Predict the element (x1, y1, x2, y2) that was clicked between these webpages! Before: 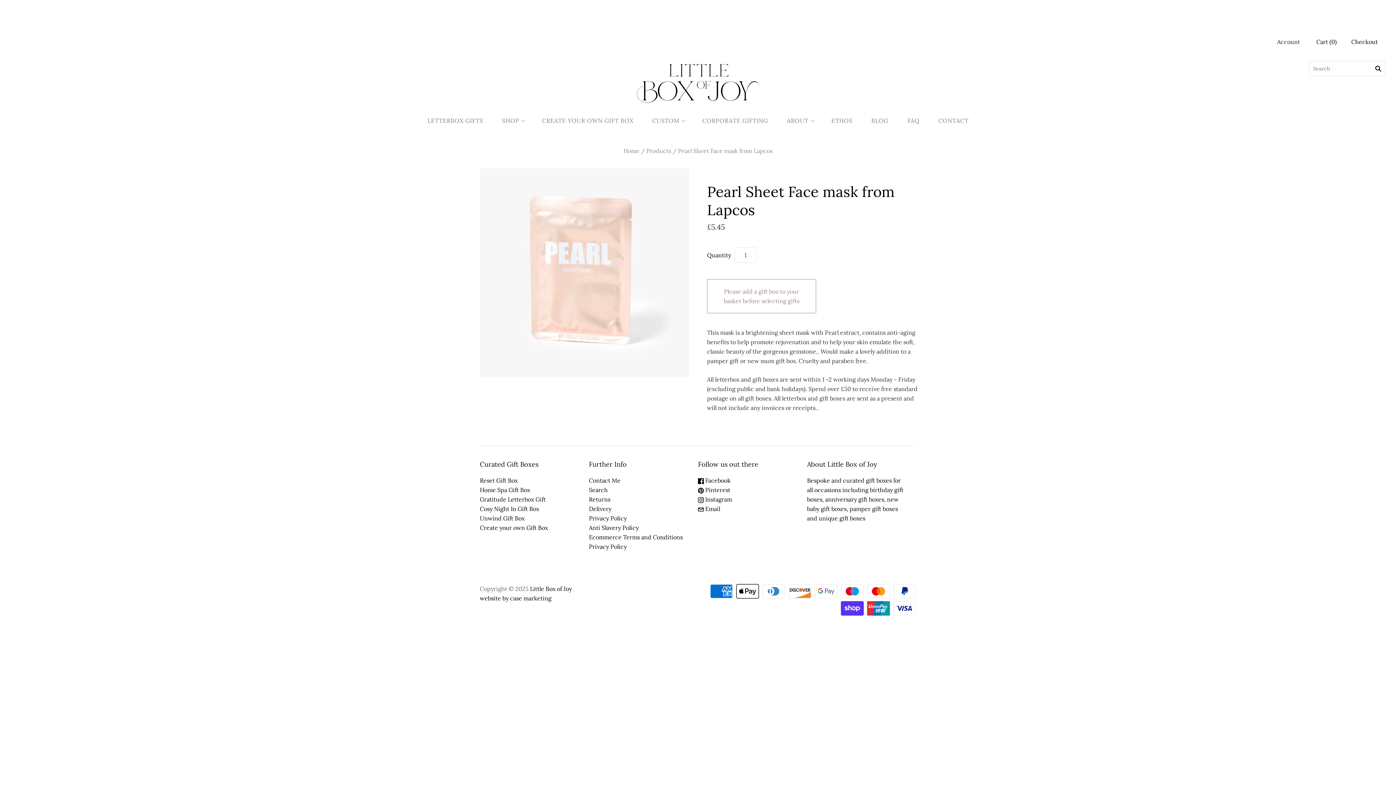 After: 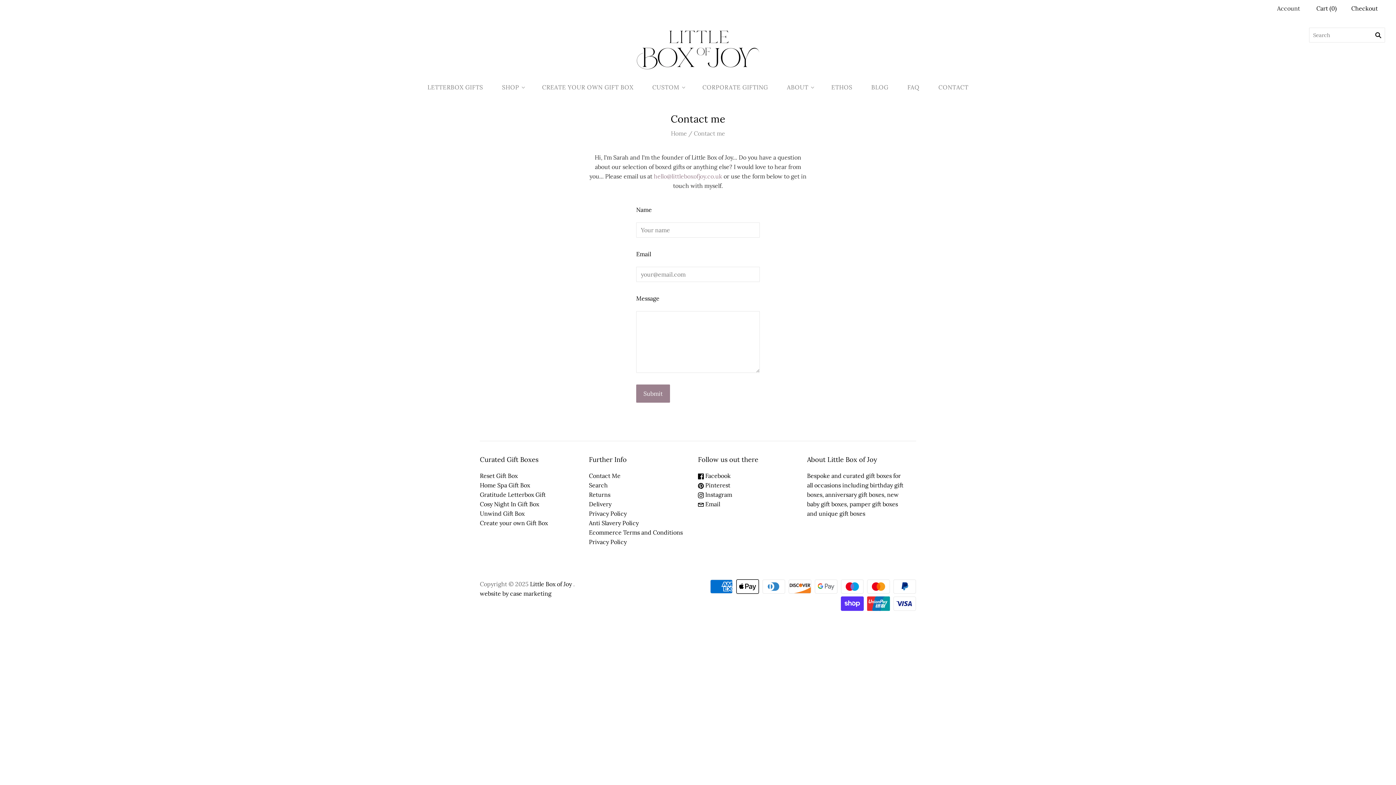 Action: bbox: (589, 476, 620, 484) label: Contact Me